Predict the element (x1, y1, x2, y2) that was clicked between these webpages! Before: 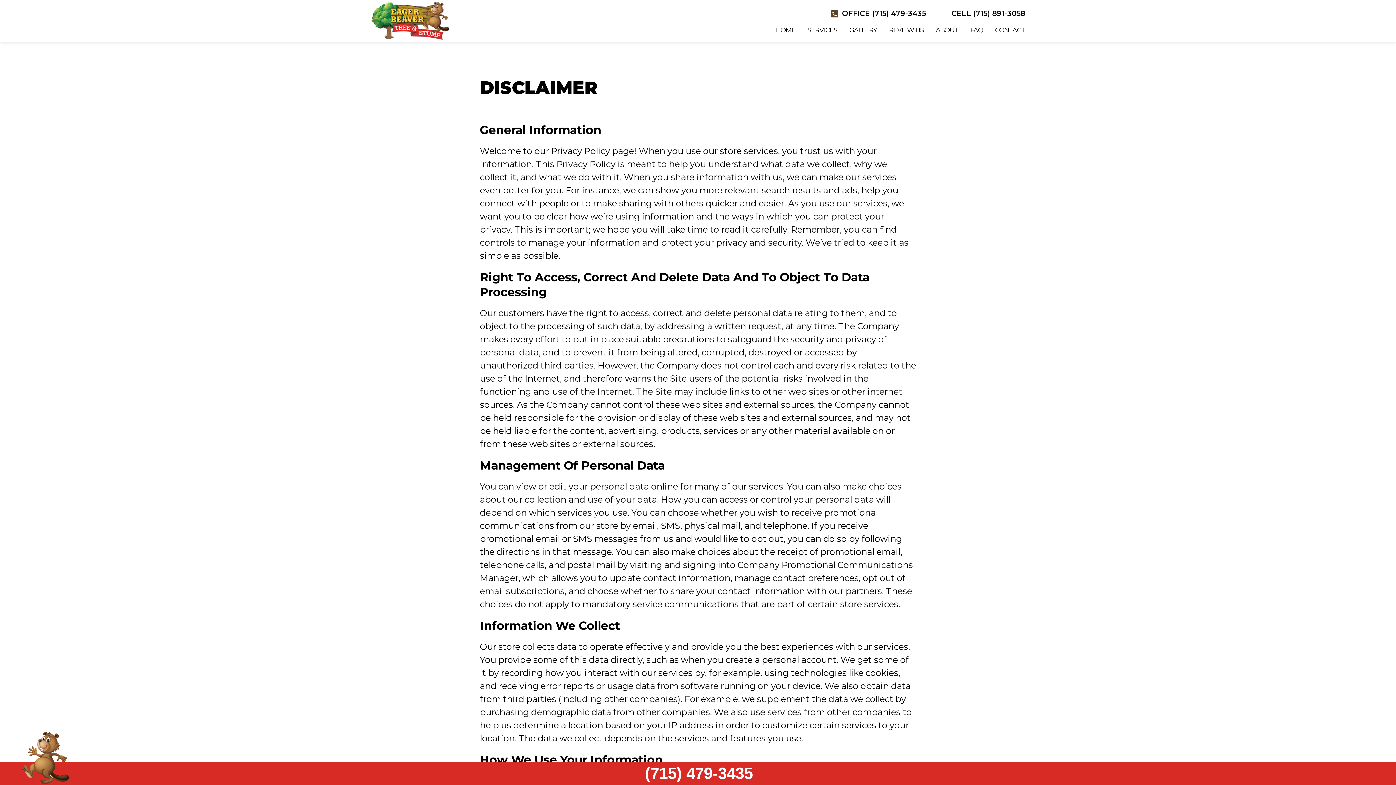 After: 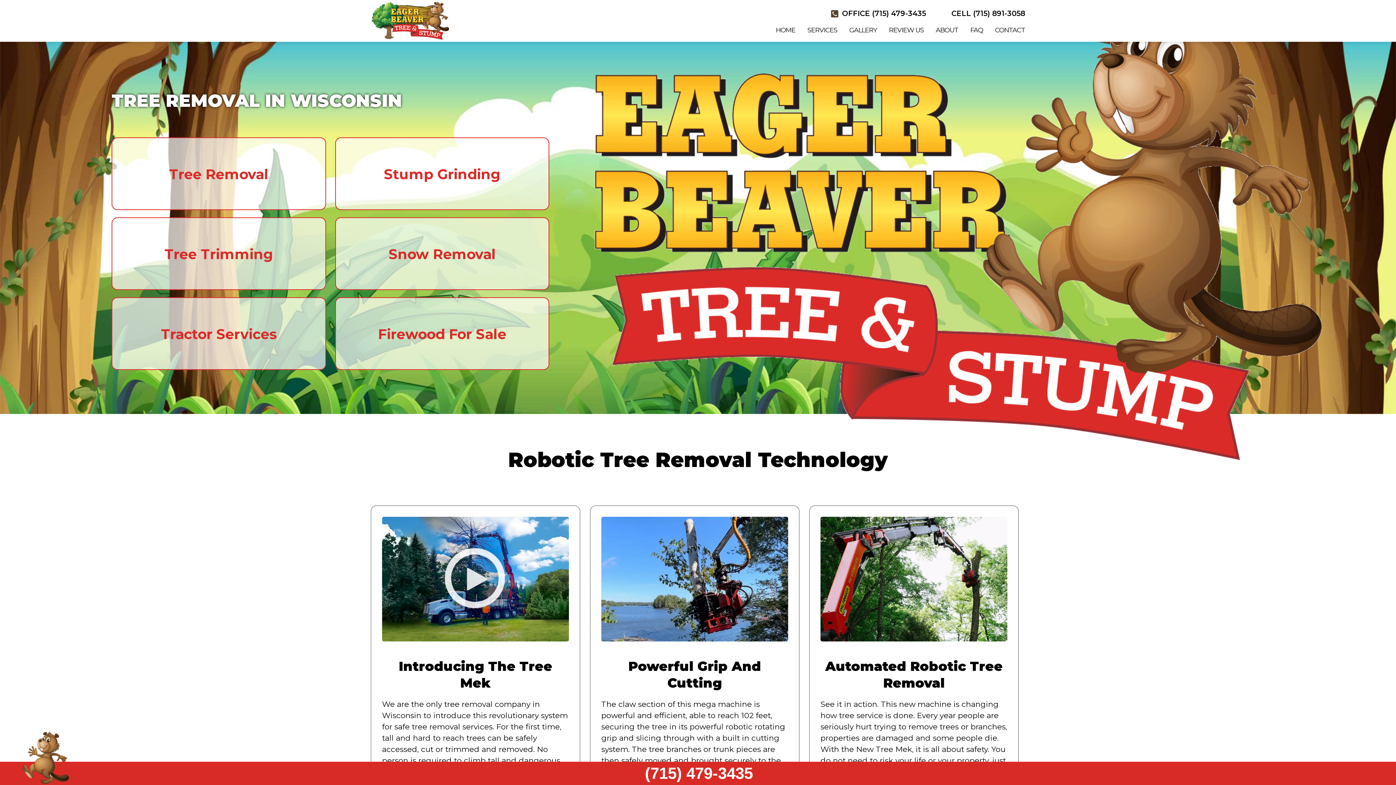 Action: bbox: (370, 33, 458, 41)